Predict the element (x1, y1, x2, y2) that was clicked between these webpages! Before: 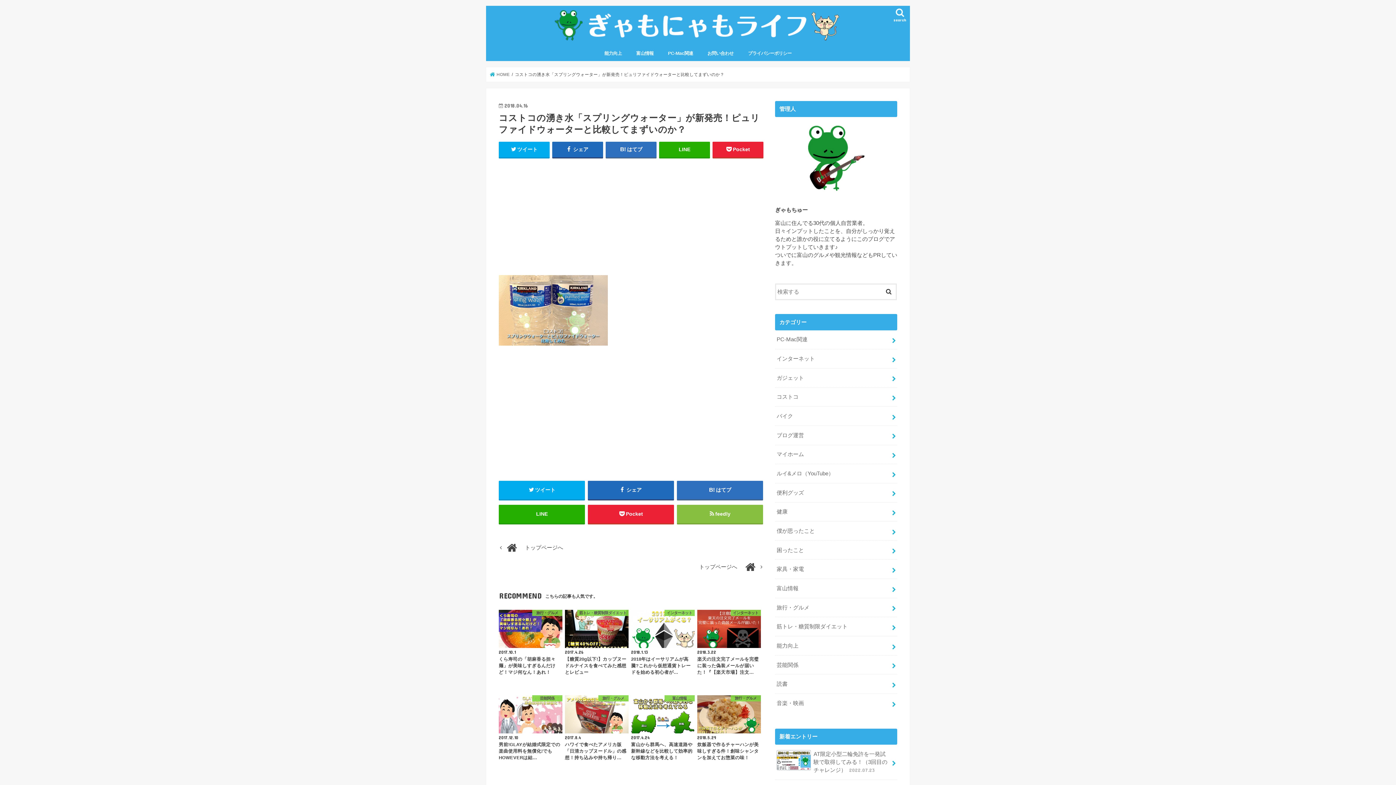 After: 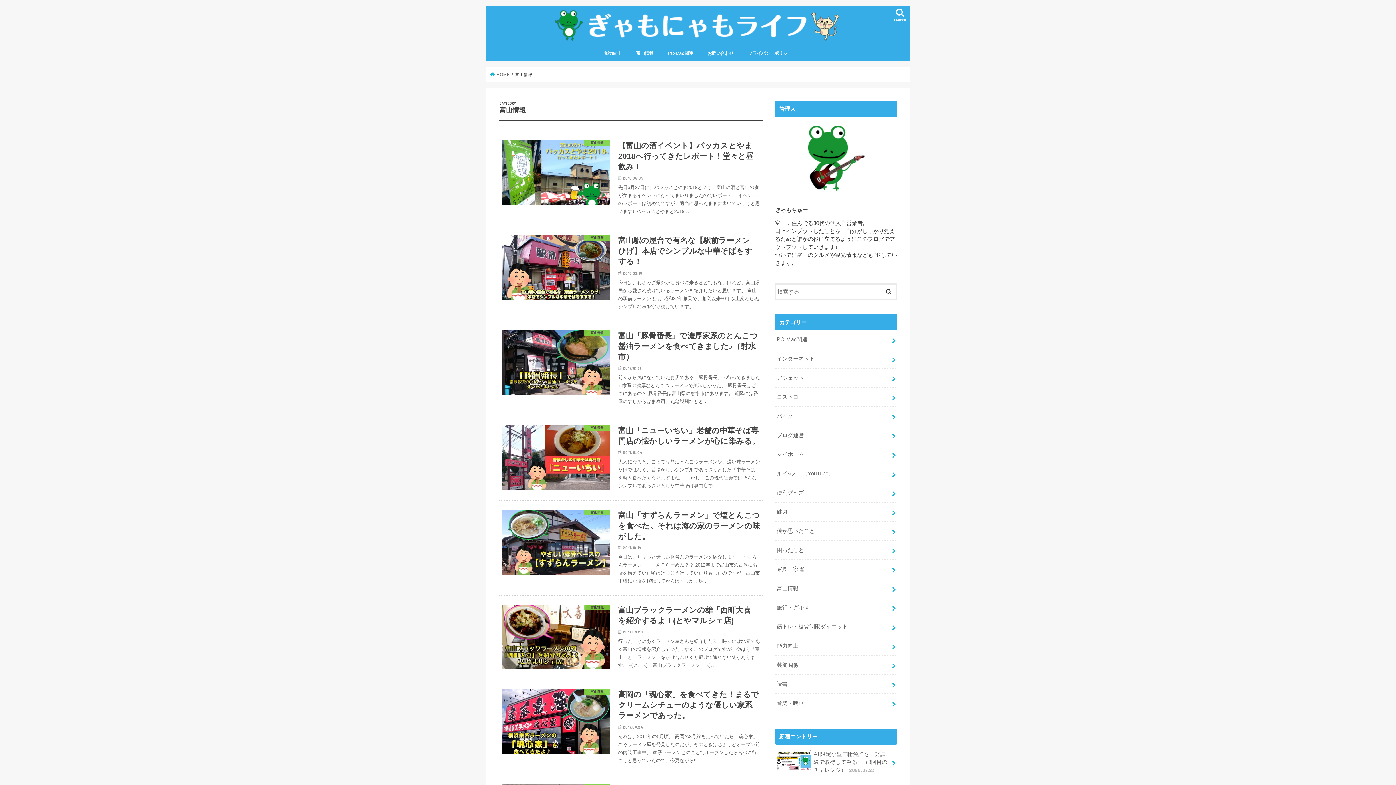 Action: label: 富山情報 bbox: (775, 579, 897, 598)